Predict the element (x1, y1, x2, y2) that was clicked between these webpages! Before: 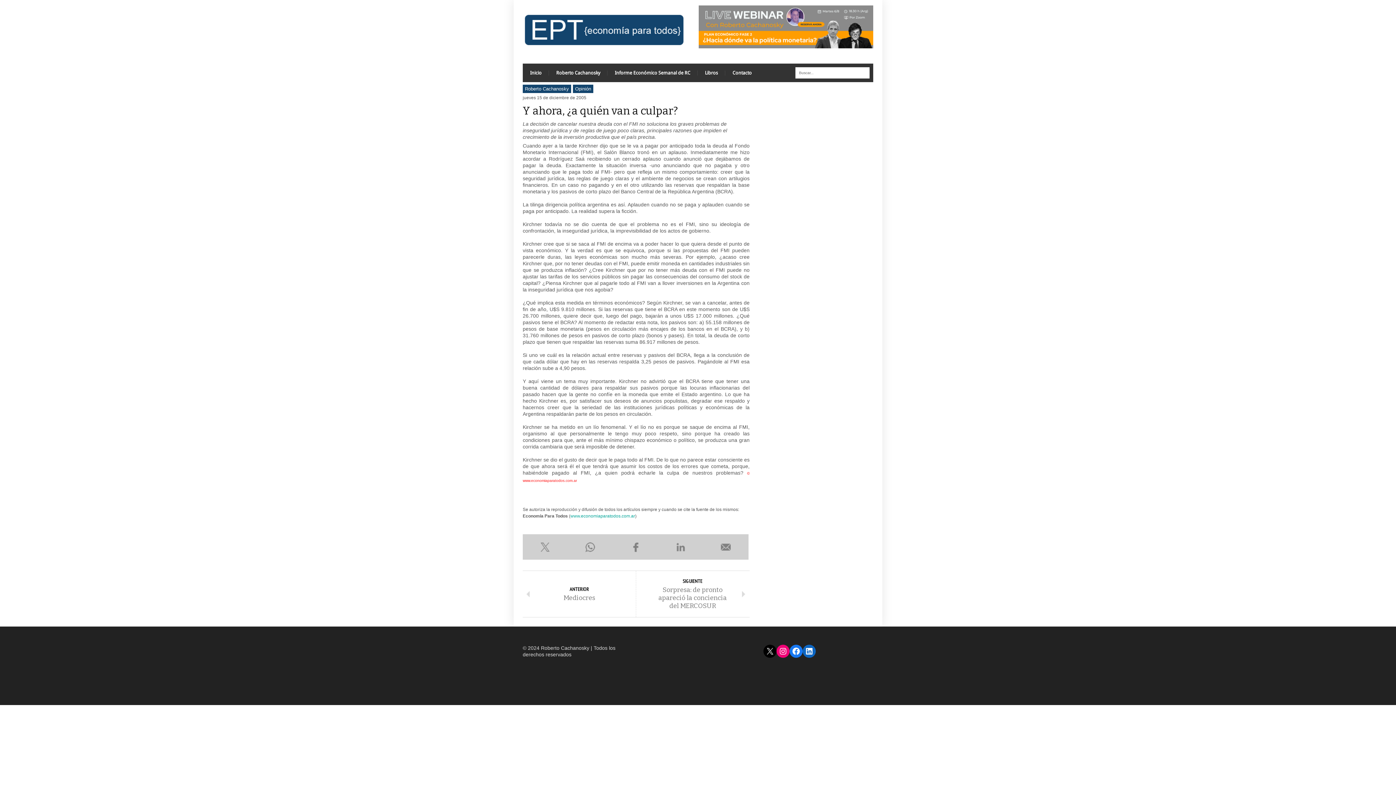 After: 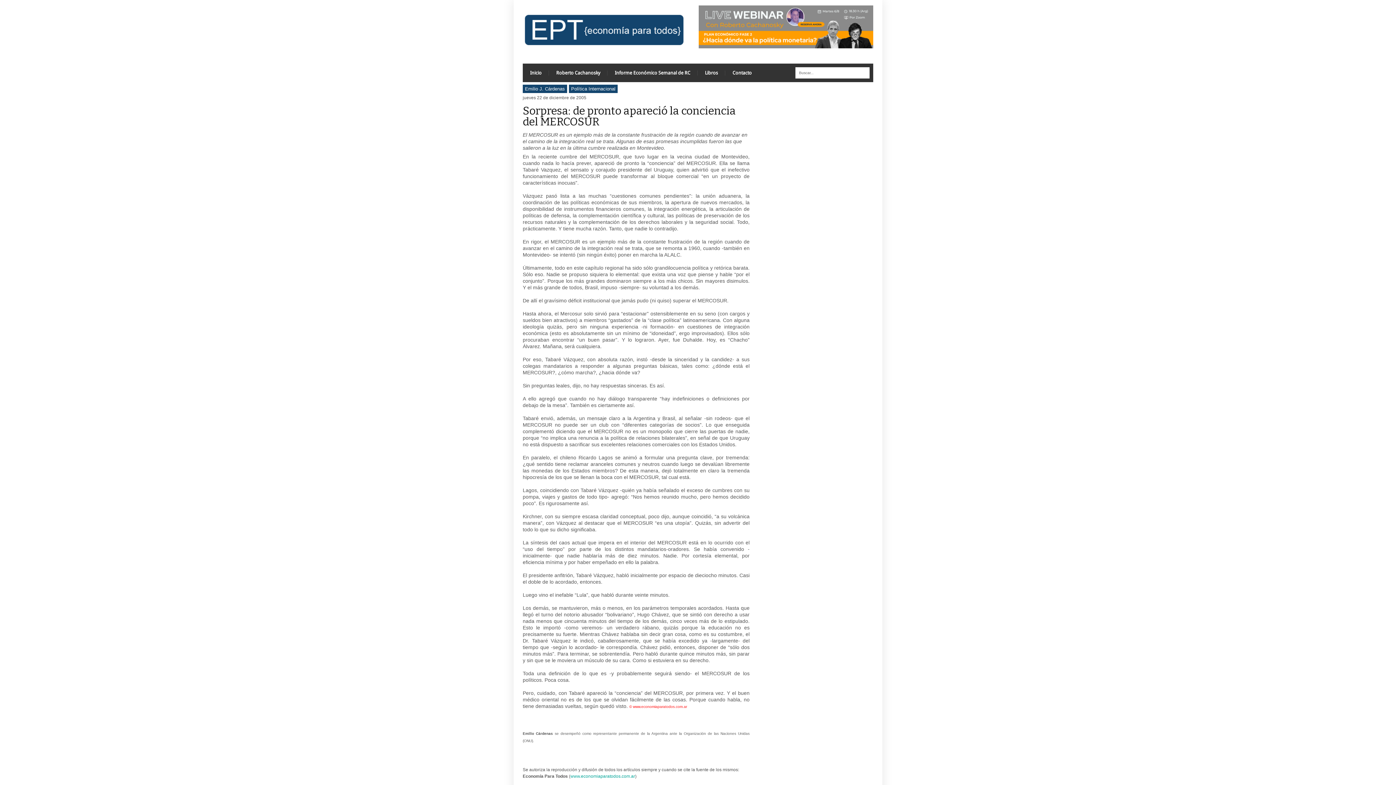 Action: bbox: (636, 571, 749, 617) label: SIGUIENTE
Sorpresa: de pronto apareció la conciencia del MERCOSUR